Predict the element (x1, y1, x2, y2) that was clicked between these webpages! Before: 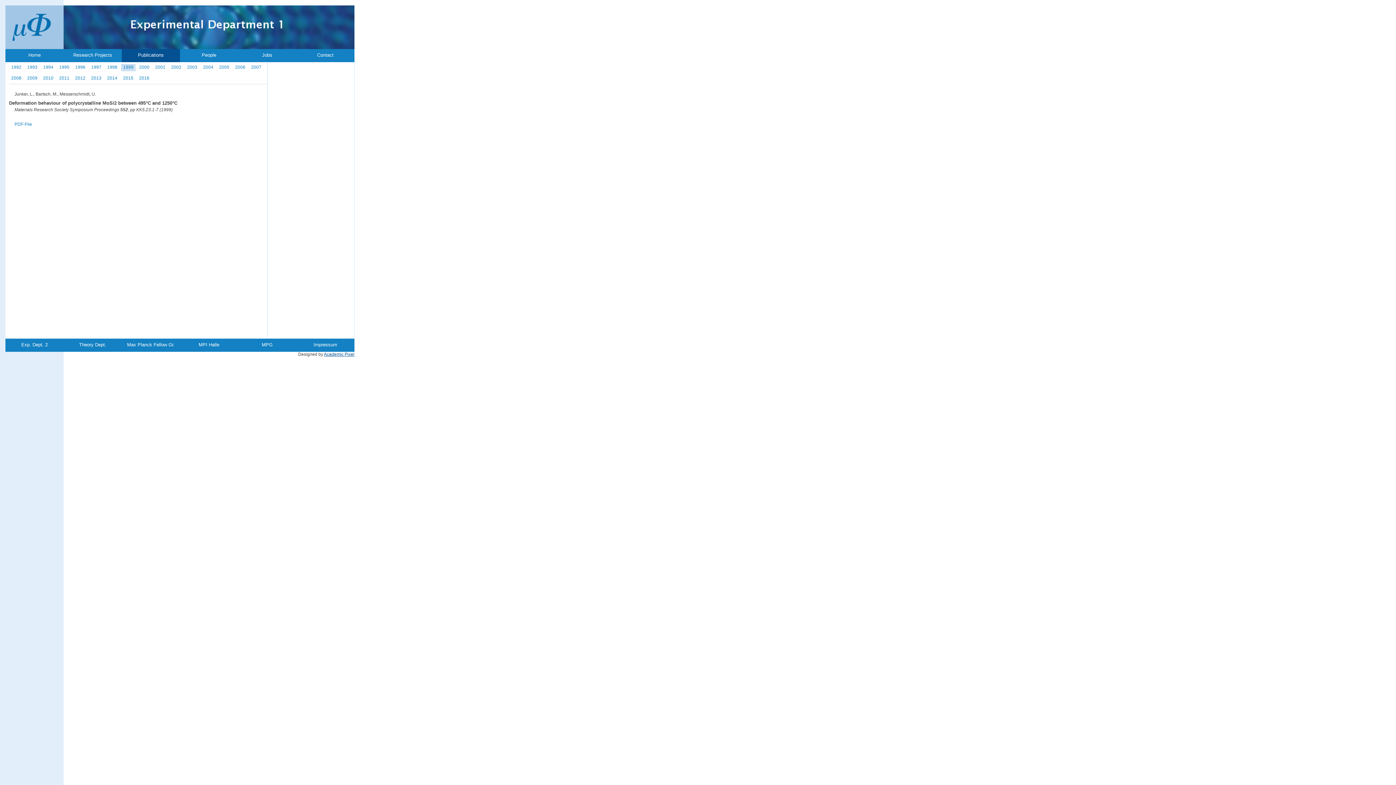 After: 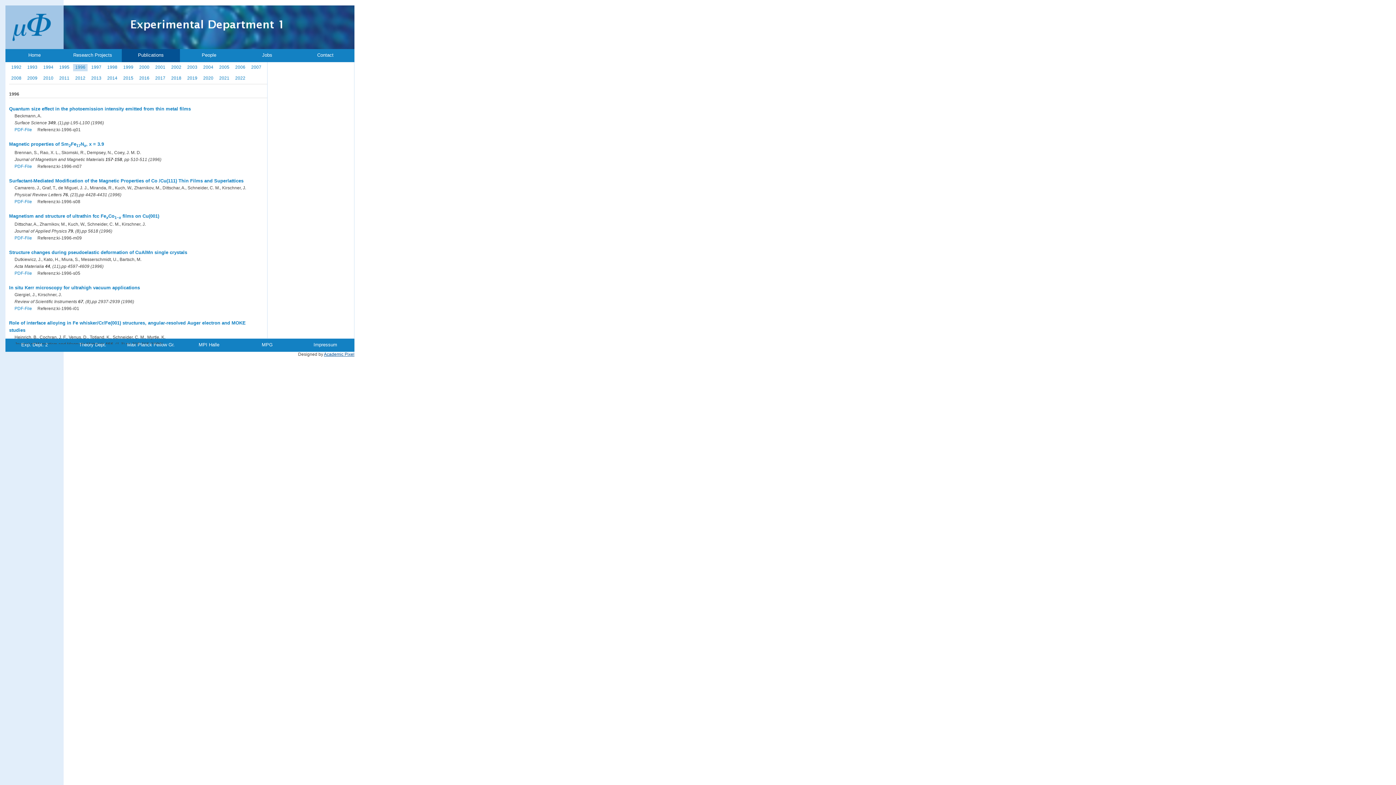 Action: label: 1996 bbox: (73, 64, 87, 70)